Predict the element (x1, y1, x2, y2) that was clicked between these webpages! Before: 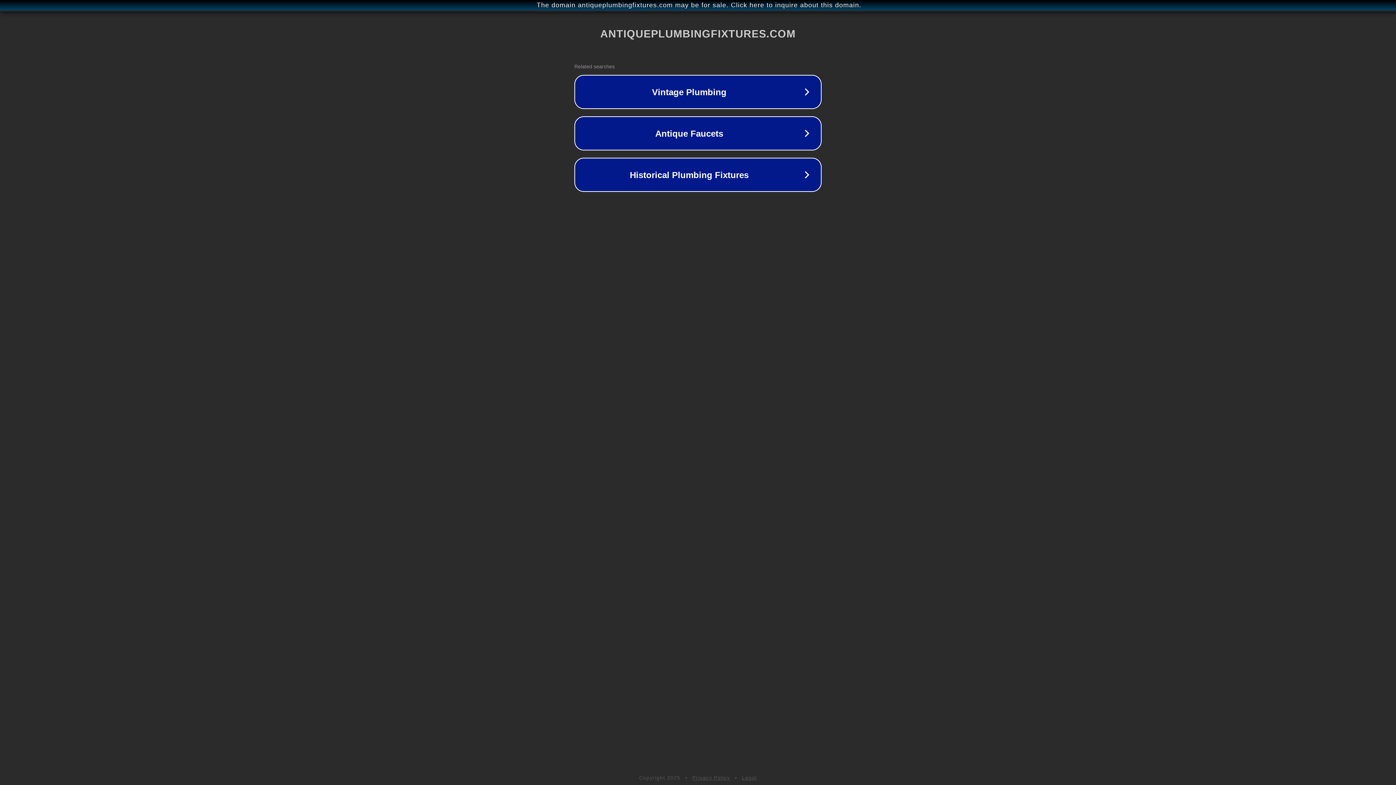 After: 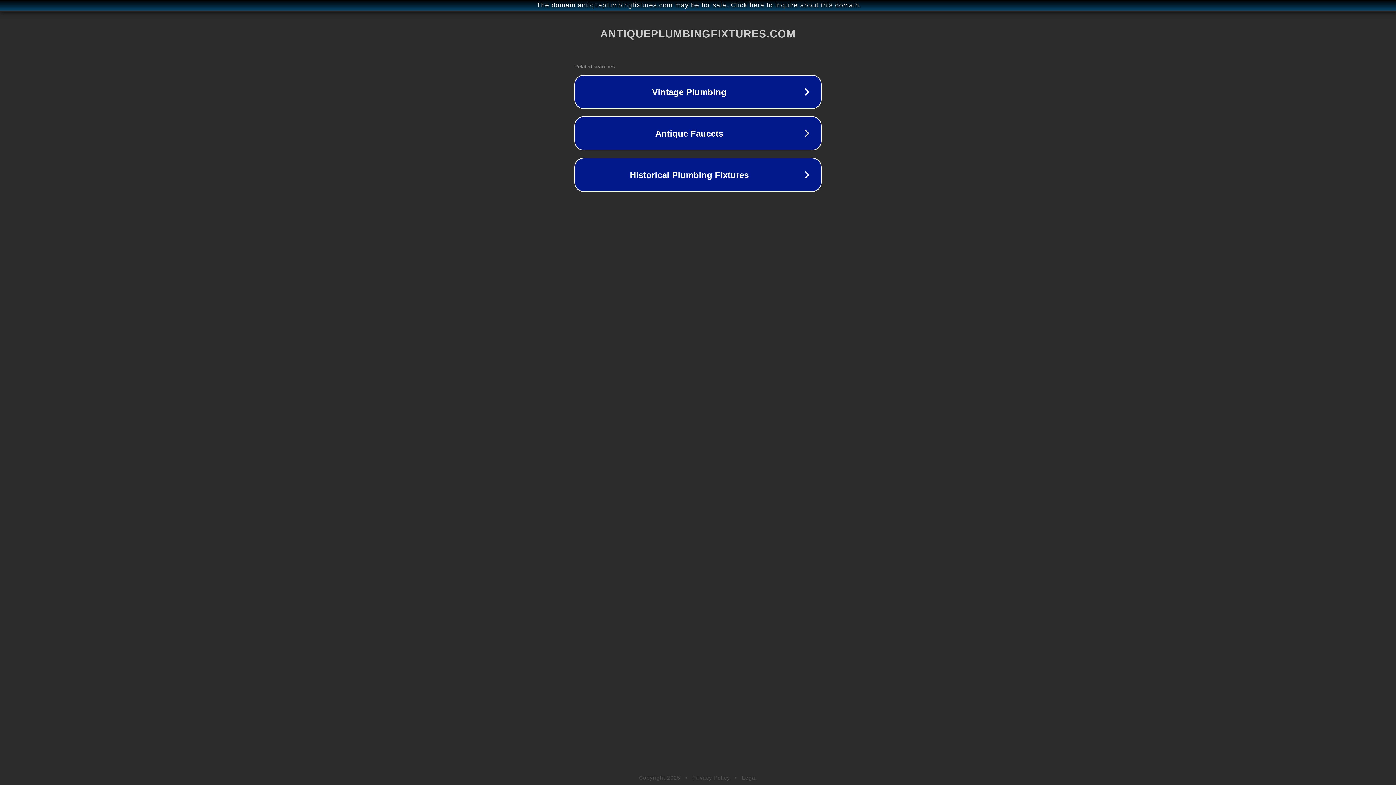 Action: bbox: (742, 775, 757, 781) label: Legal